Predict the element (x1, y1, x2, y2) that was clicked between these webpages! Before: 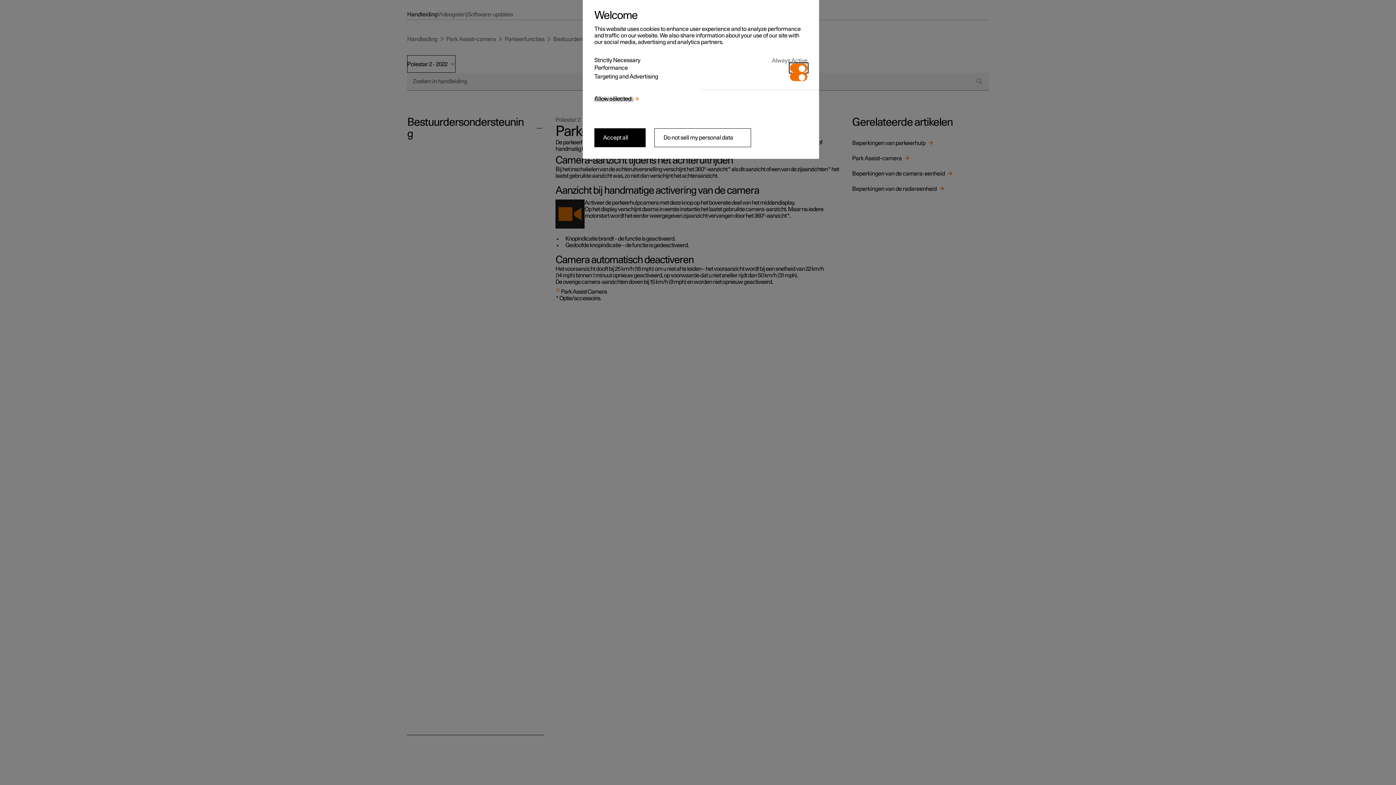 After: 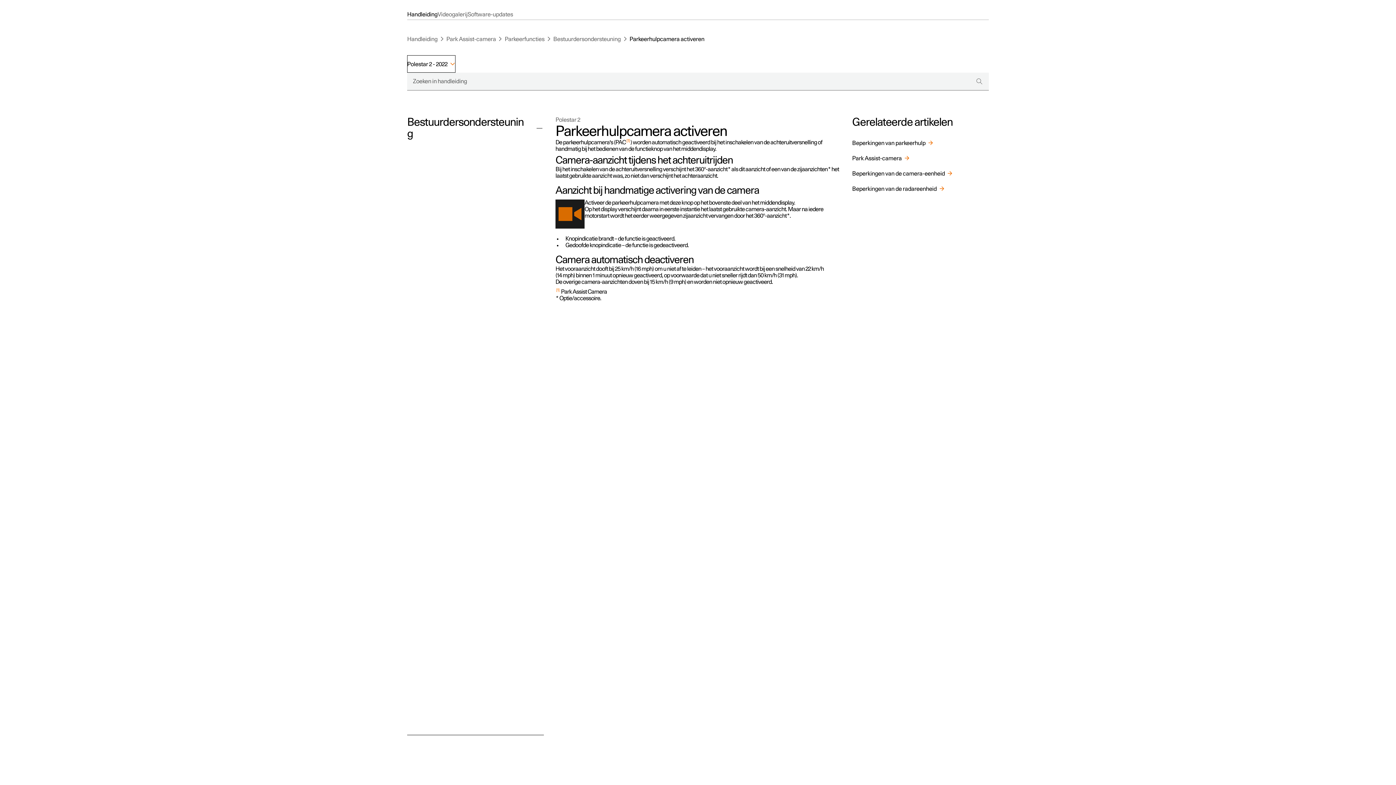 Action: label: Accept all bbox: (594, 128, 645, 147)